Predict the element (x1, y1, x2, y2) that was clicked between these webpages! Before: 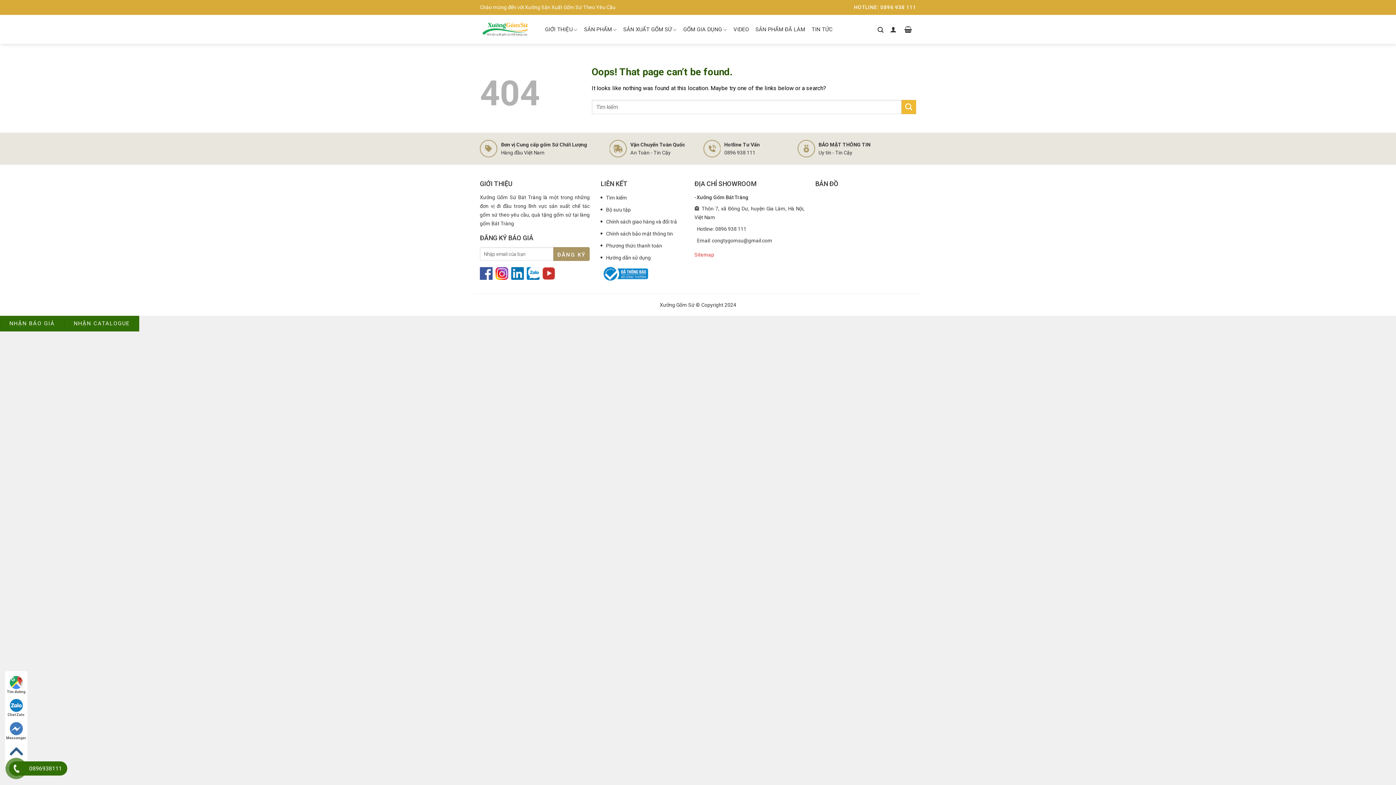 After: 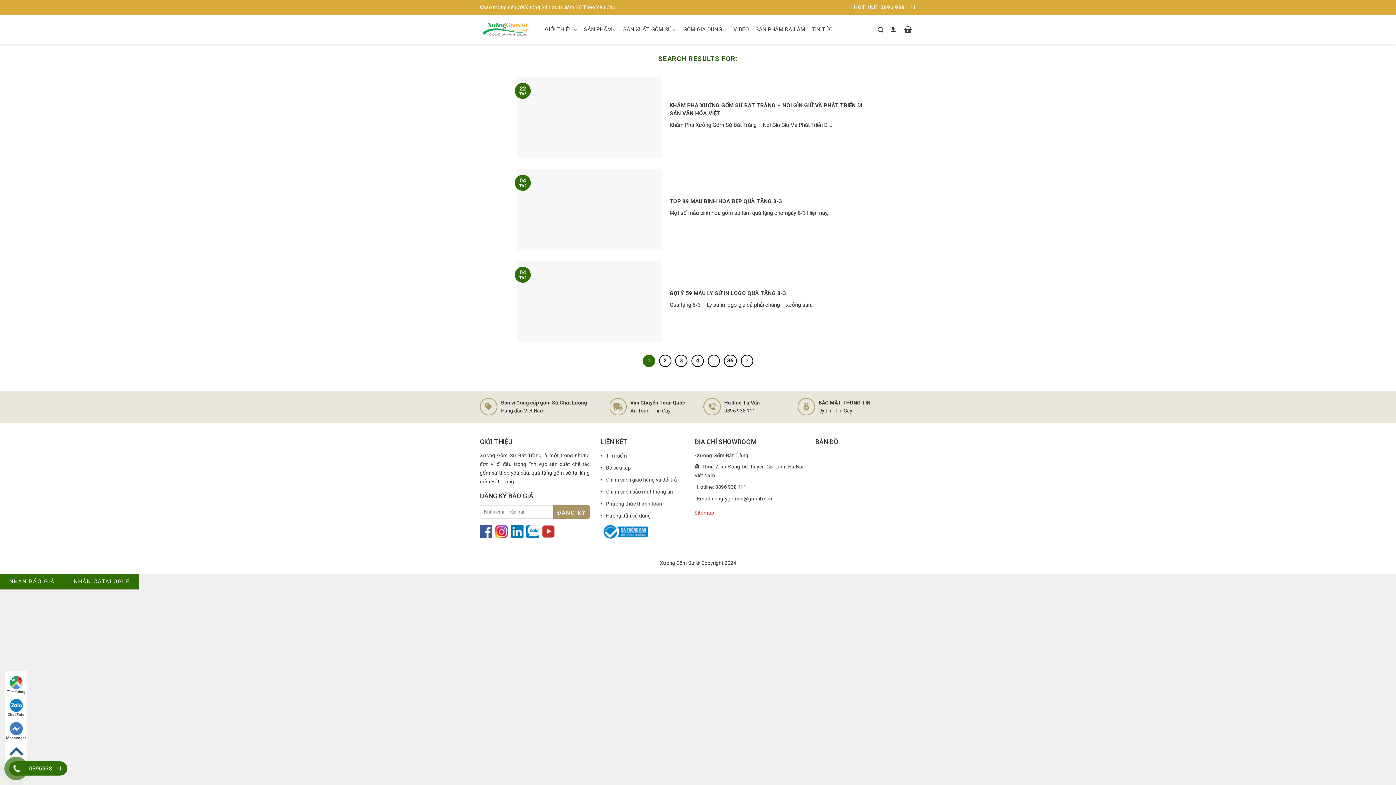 Action: label: Submit bbox: (901, 100, 916, 114)